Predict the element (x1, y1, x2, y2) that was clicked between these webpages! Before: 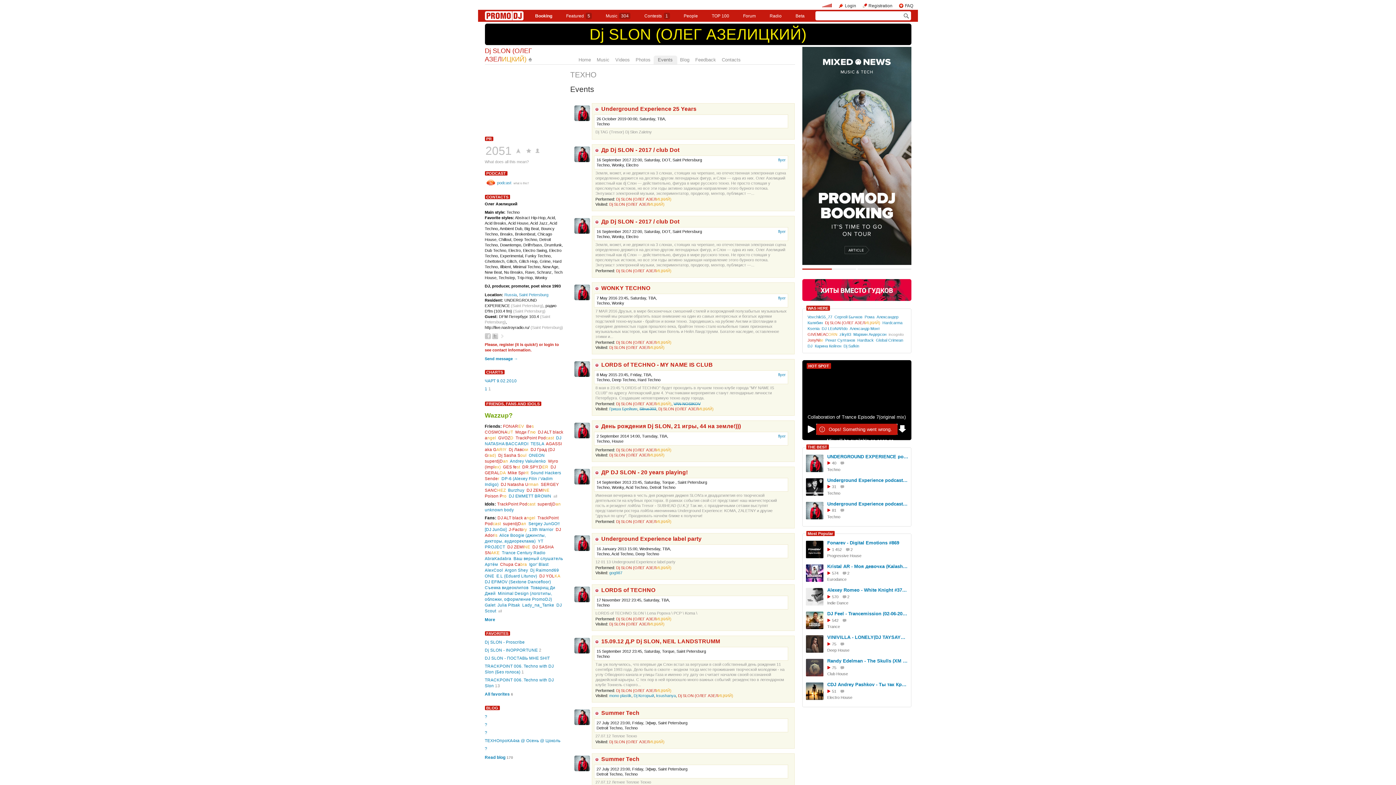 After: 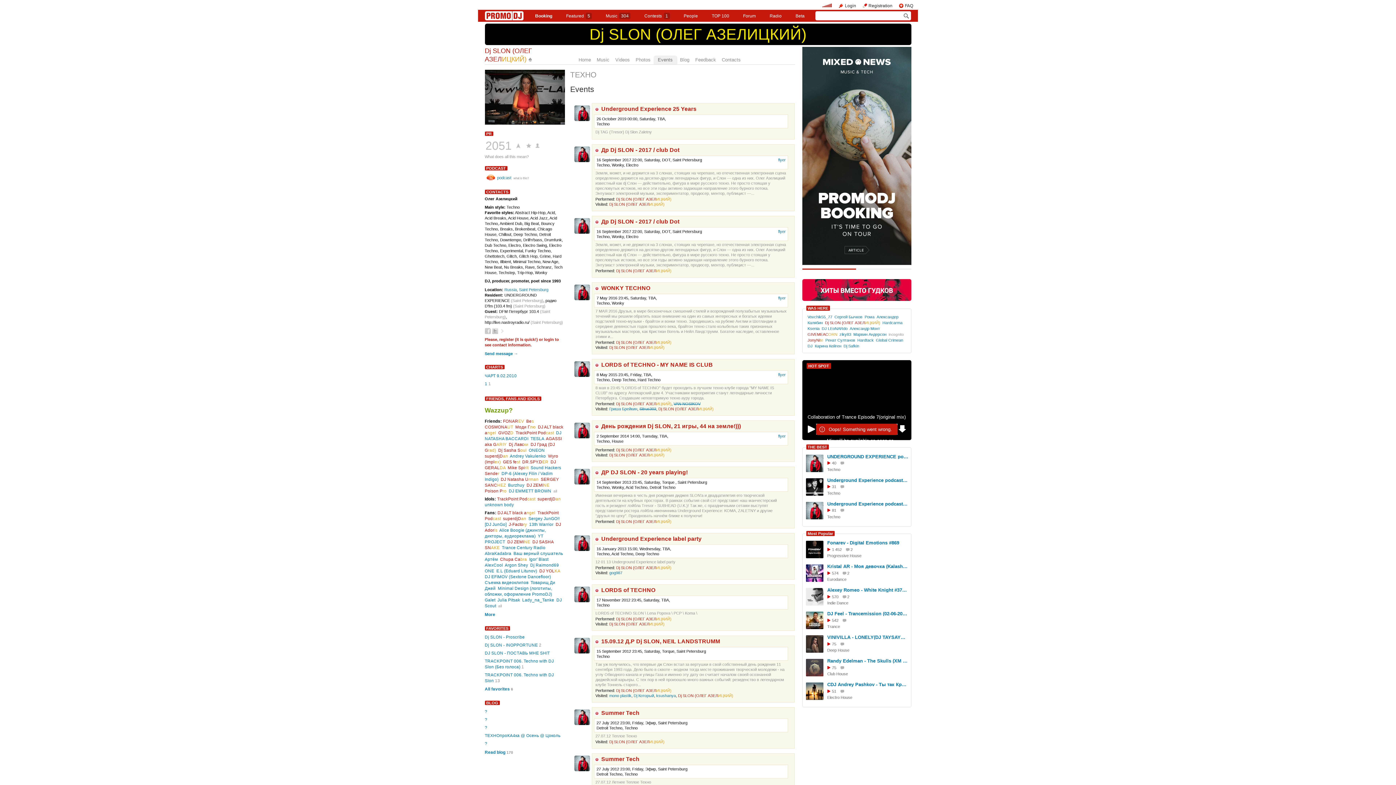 Action: bbox: (802, 46, 911, 265)